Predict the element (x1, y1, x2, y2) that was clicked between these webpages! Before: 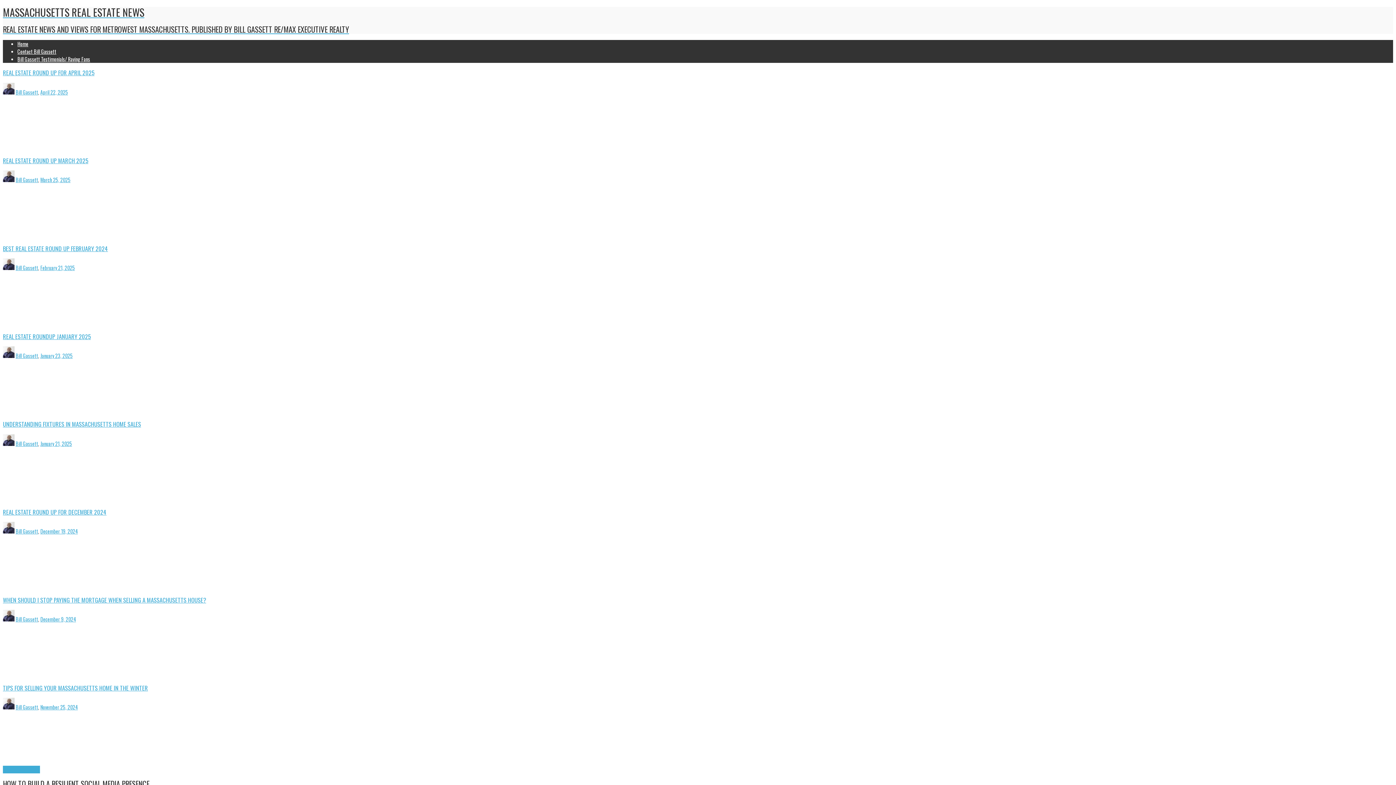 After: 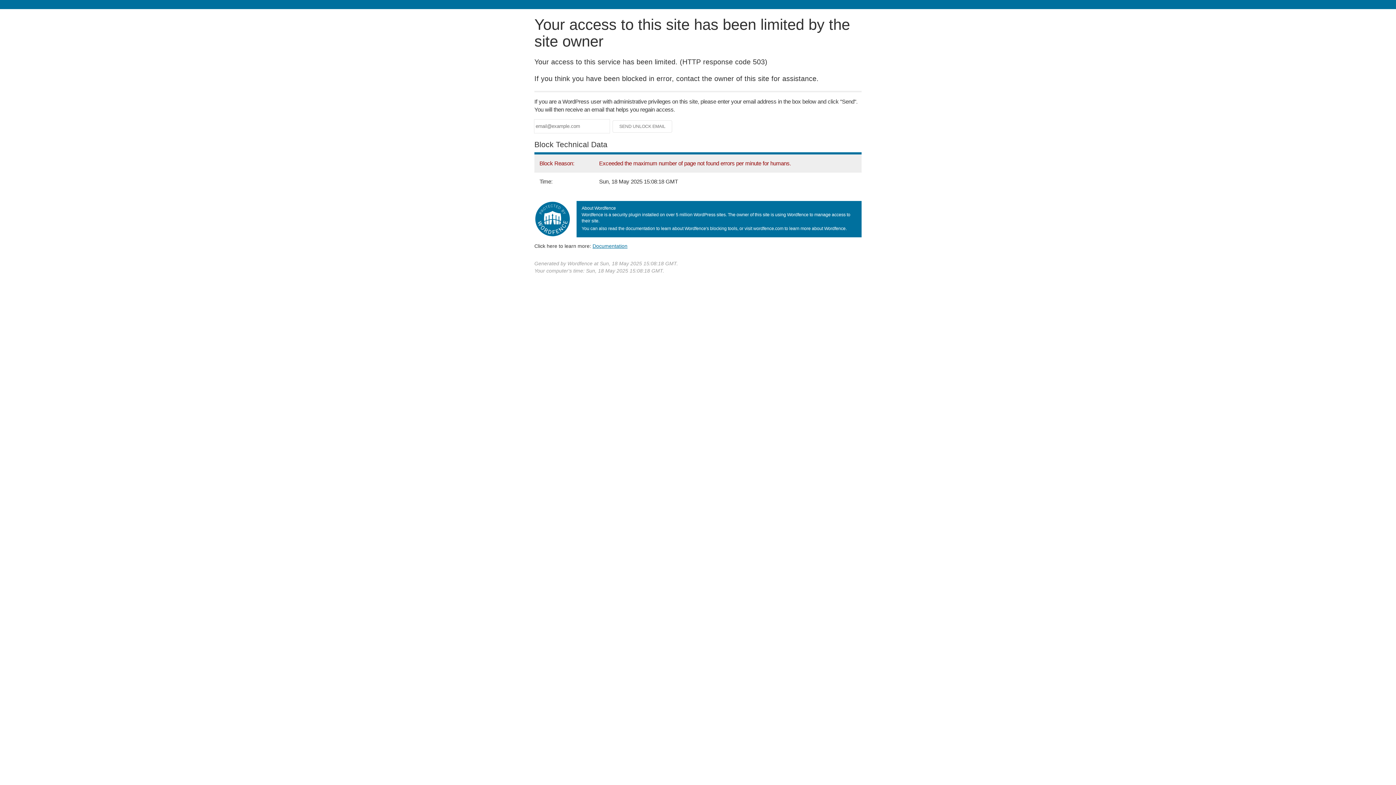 Action: bbox: (2, 671, 99, 678)